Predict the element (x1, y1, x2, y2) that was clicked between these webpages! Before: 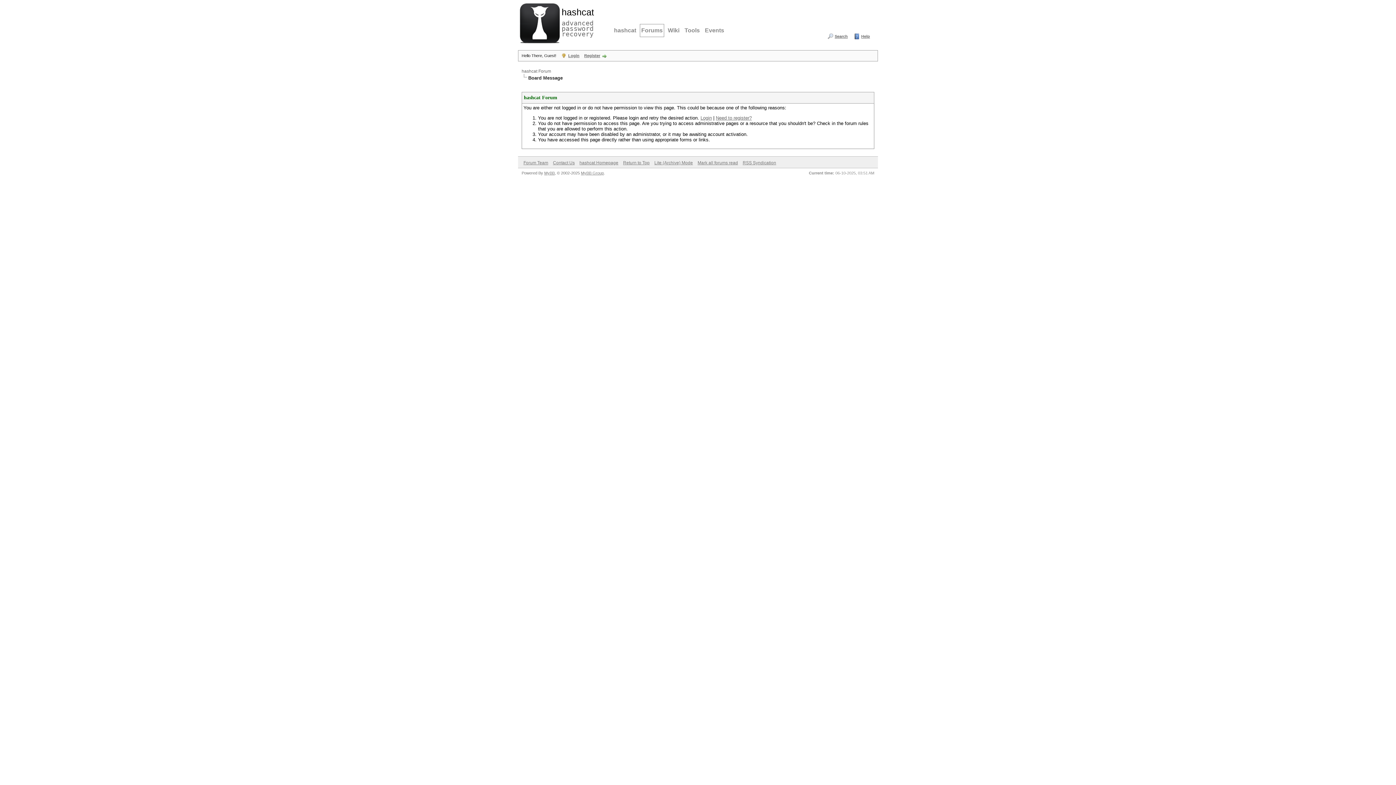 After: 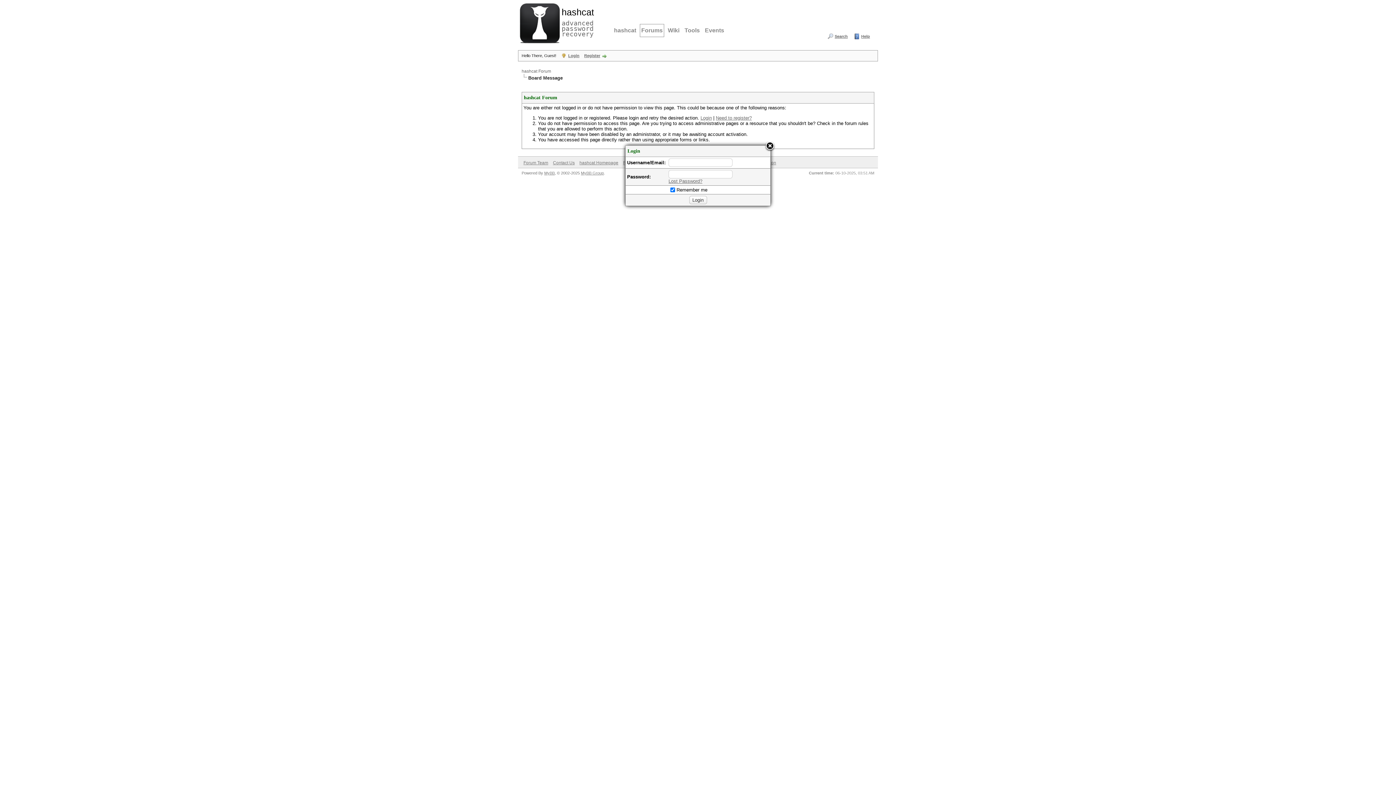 Action: bbox: (561, 53, 579, 57) label: Login